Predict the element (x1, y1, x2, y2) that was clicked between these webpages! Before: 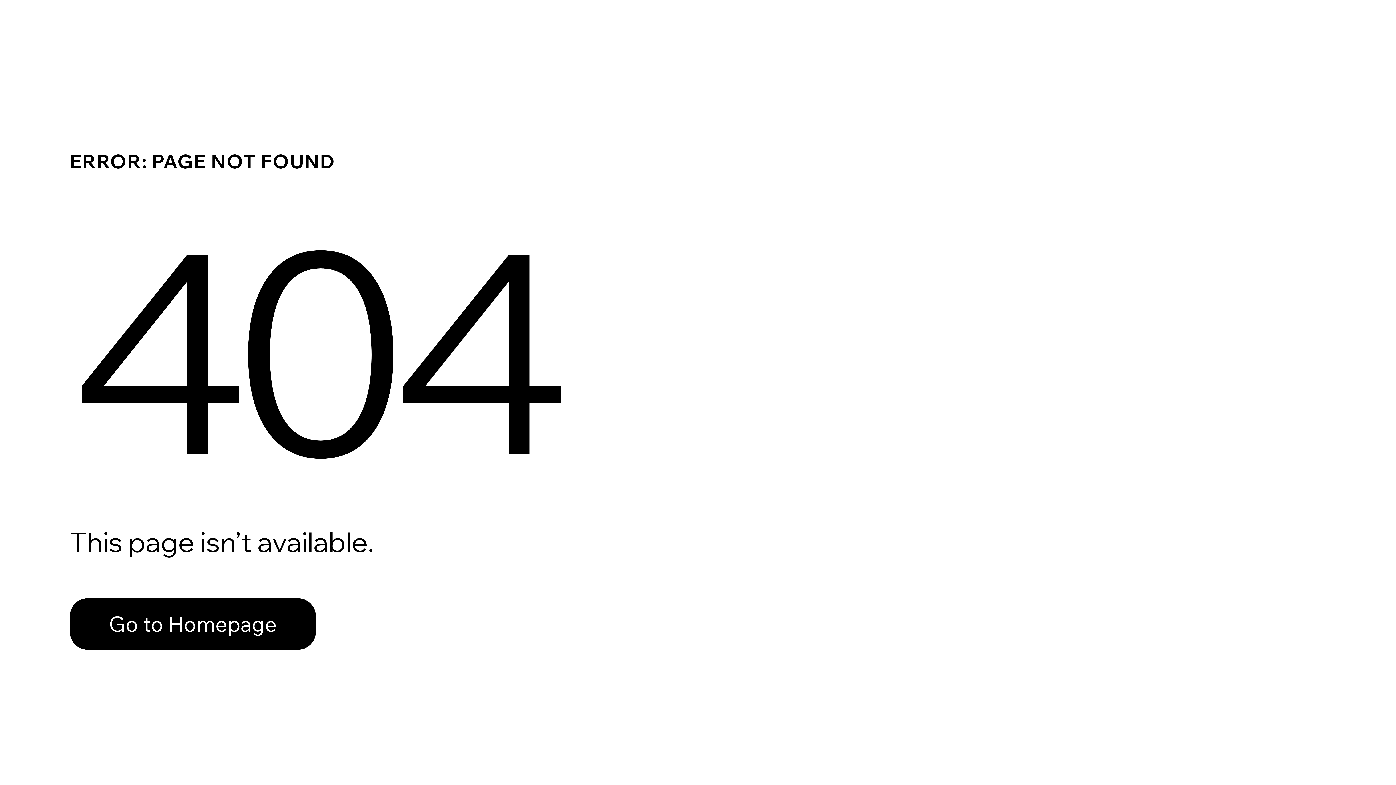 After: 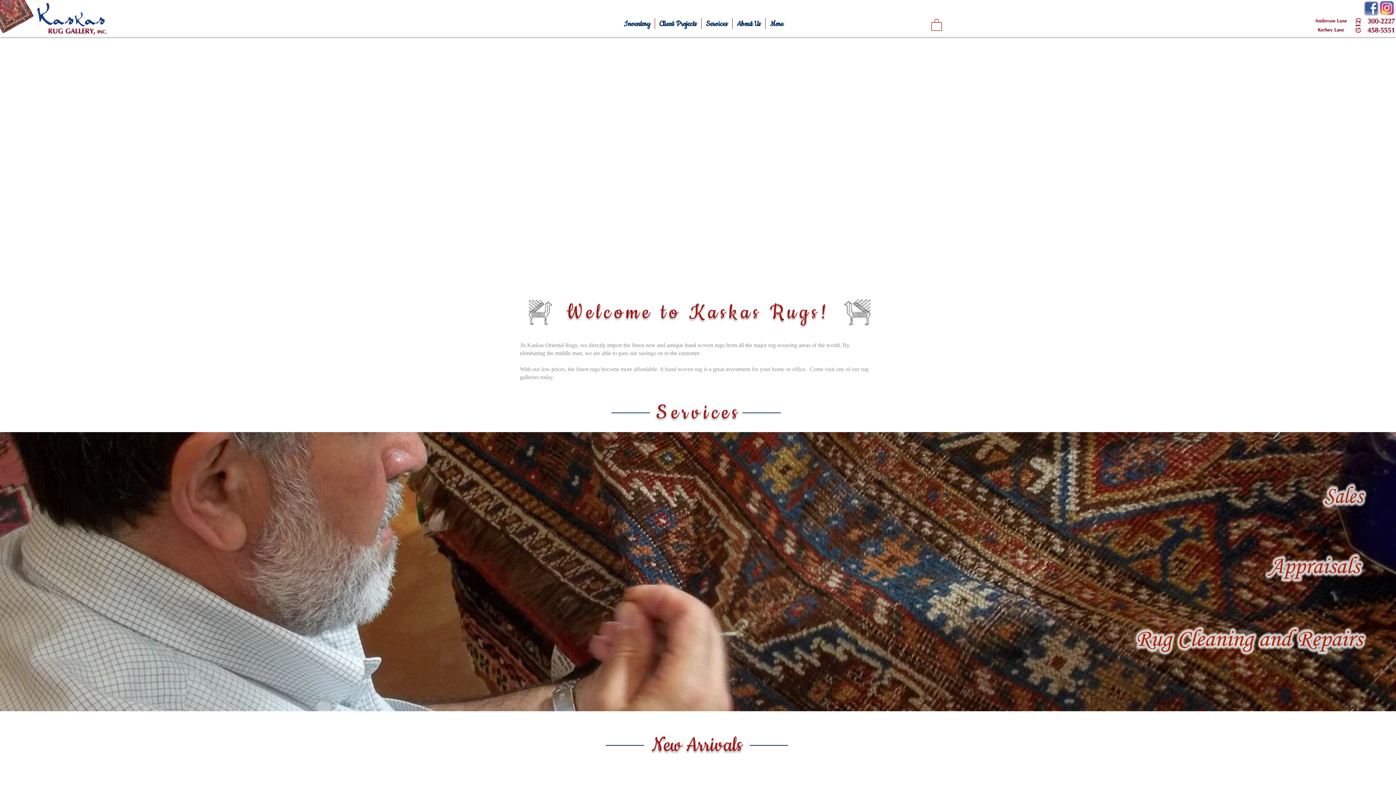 Action: bbox: (69, 598, 316, 650) label: Go to Homepage